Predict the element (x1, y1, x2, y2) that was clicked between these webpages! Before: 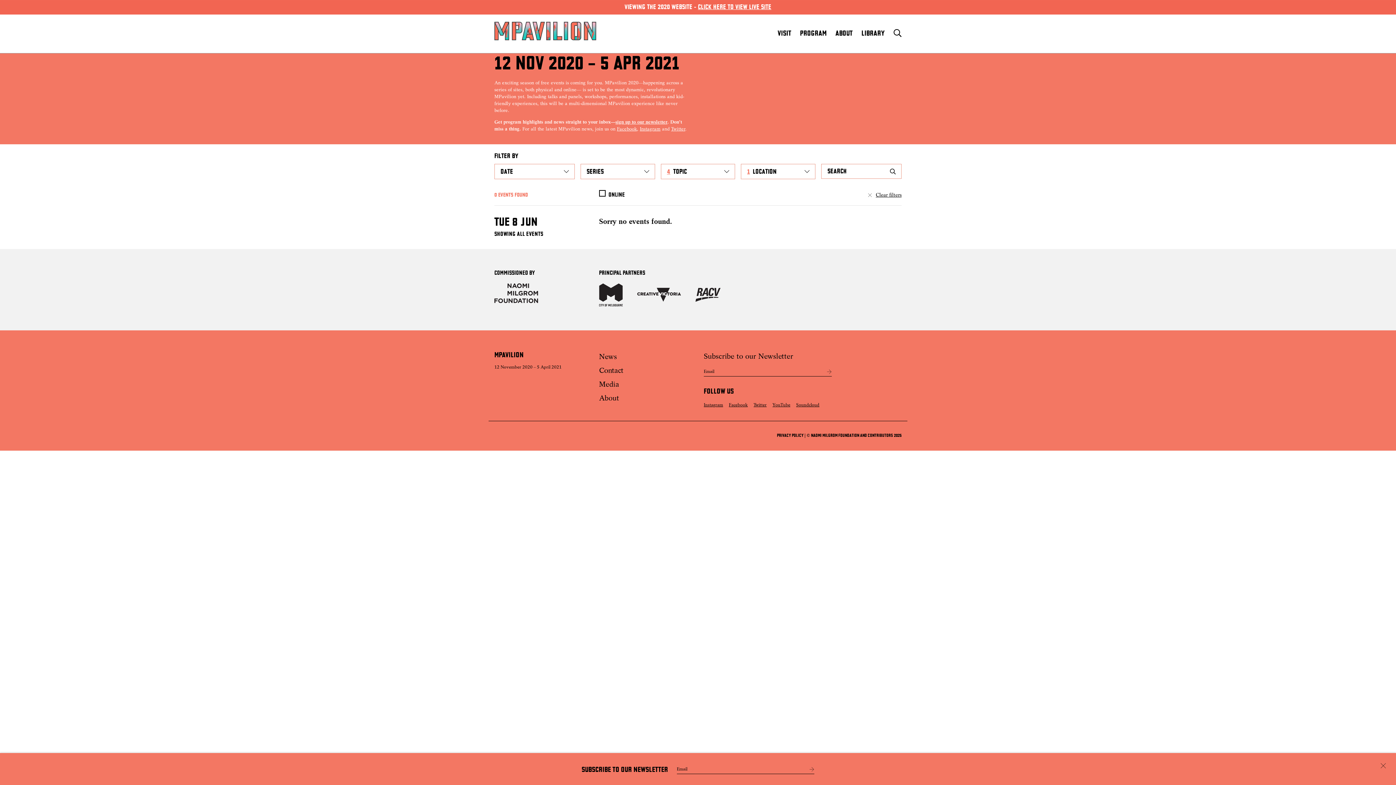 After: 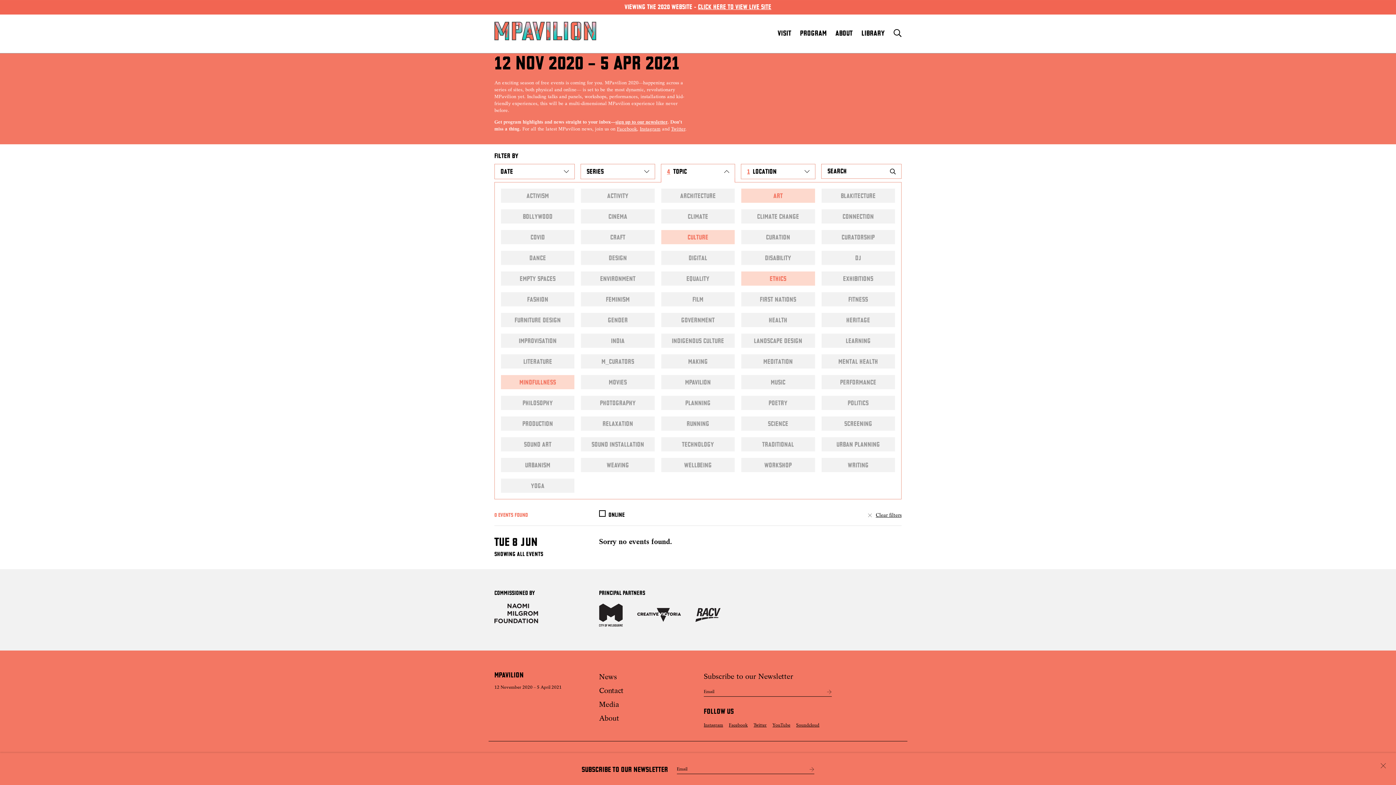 Action: bbox: (660, 164, 735, 179) label: 4TOPIC